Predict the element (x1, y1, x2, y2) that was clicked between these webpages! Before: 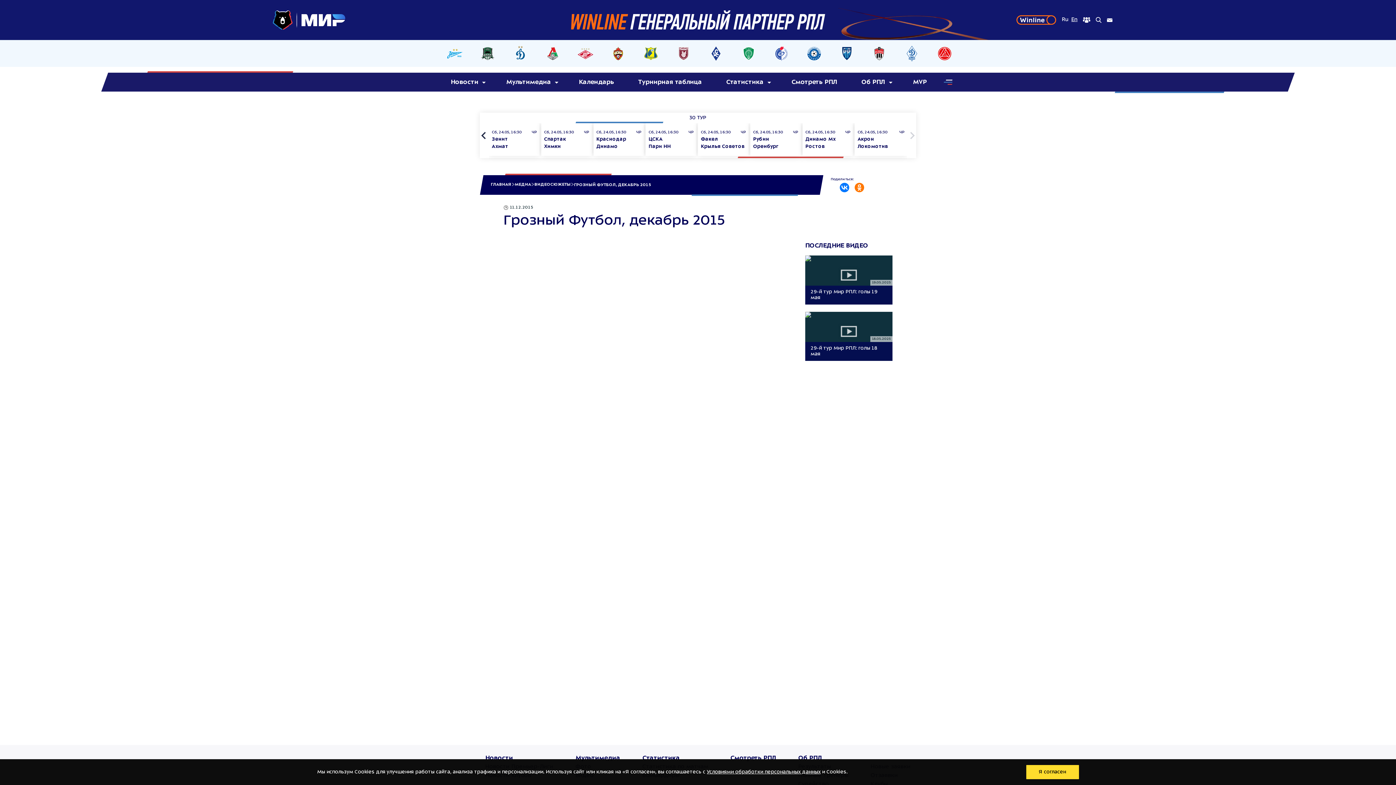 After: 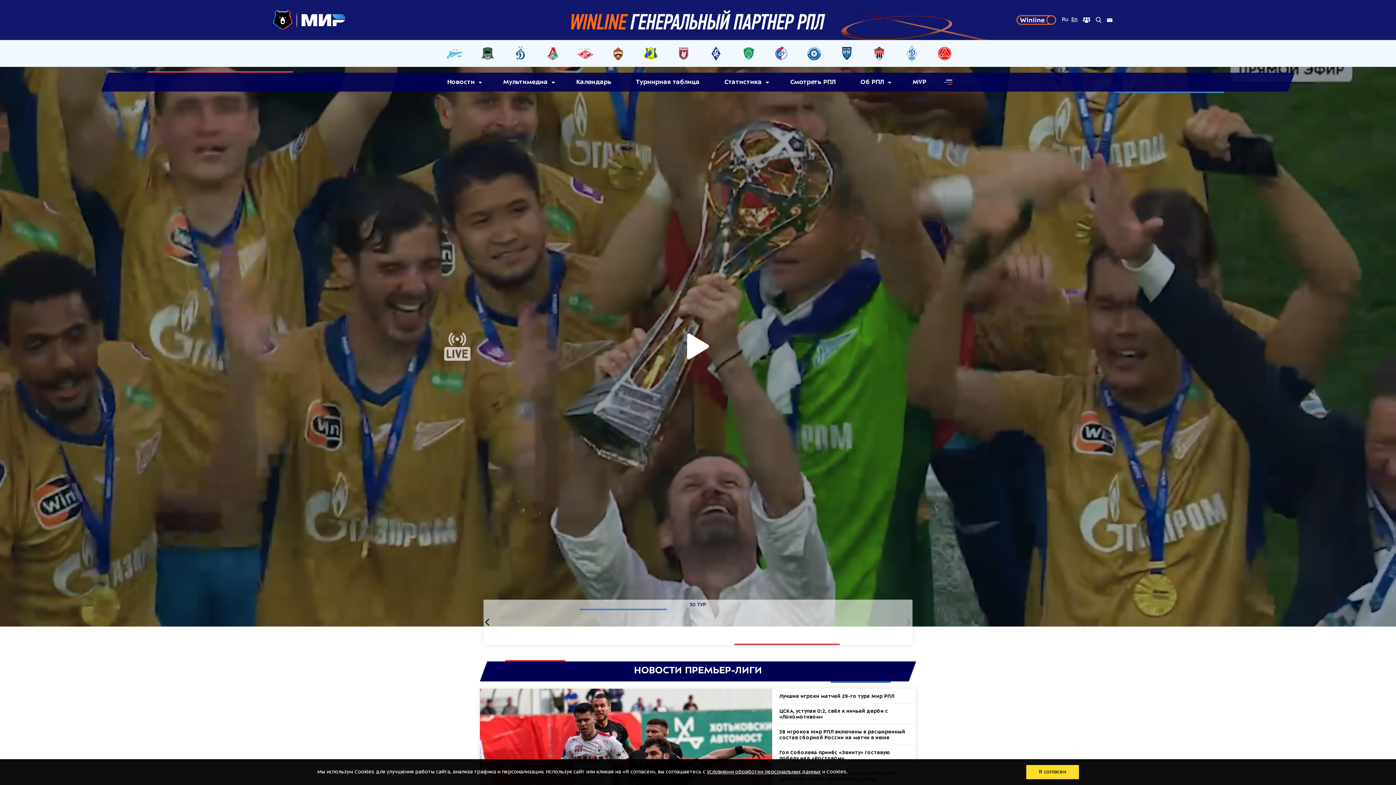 Action: bbox: (490, 182, 511, 187) label: ГЛАВНАЯ